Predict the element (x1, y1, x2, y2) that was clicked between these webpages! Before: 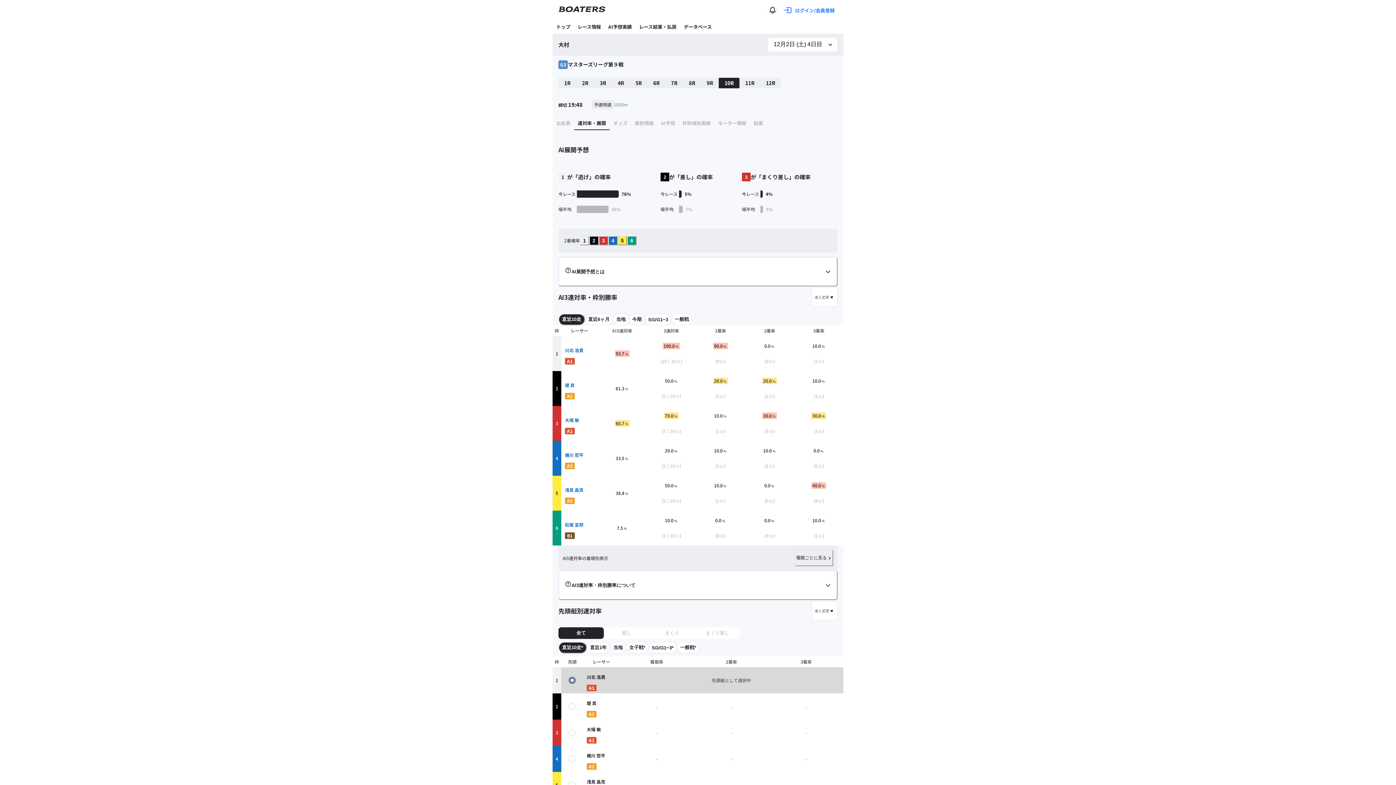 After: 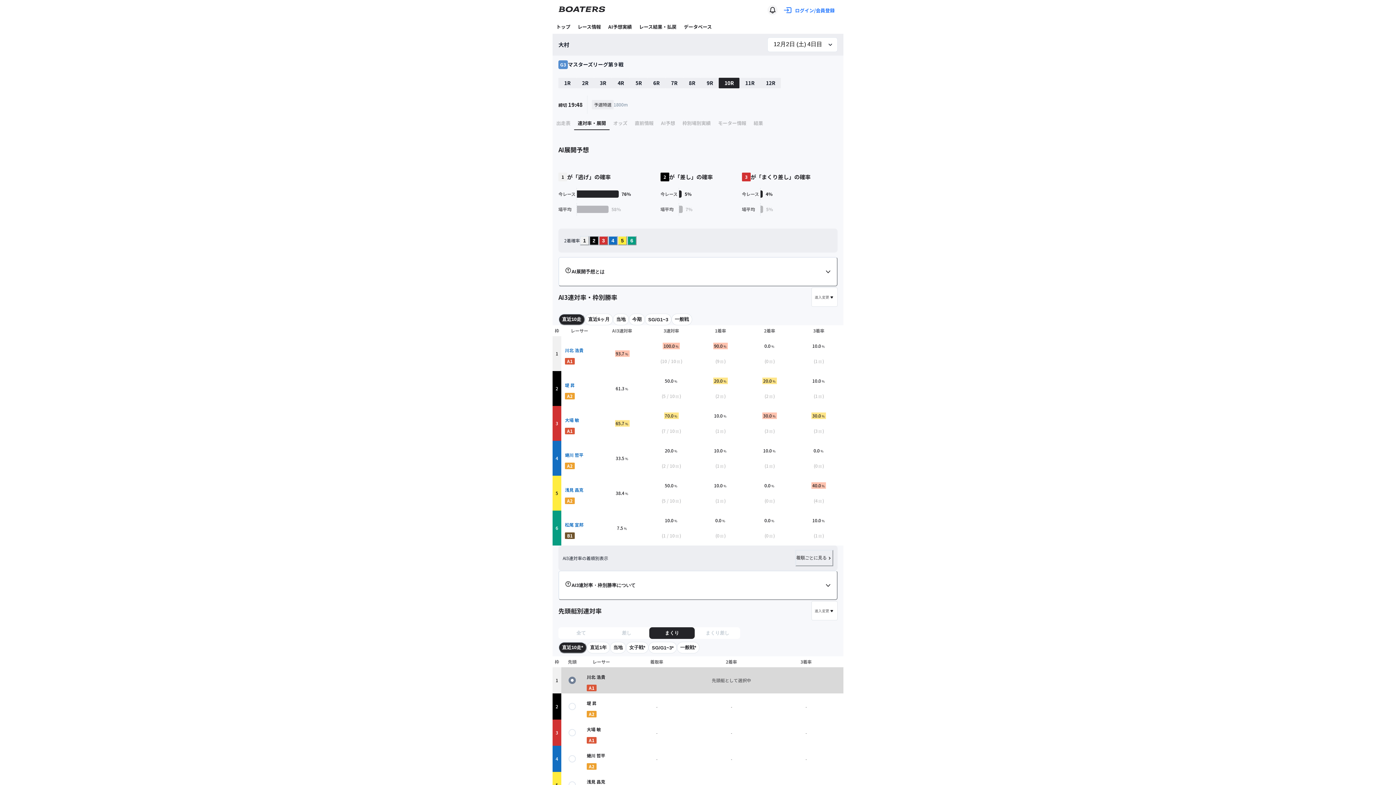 Action: bbox: (649, 627, 694, 639) label: まくり